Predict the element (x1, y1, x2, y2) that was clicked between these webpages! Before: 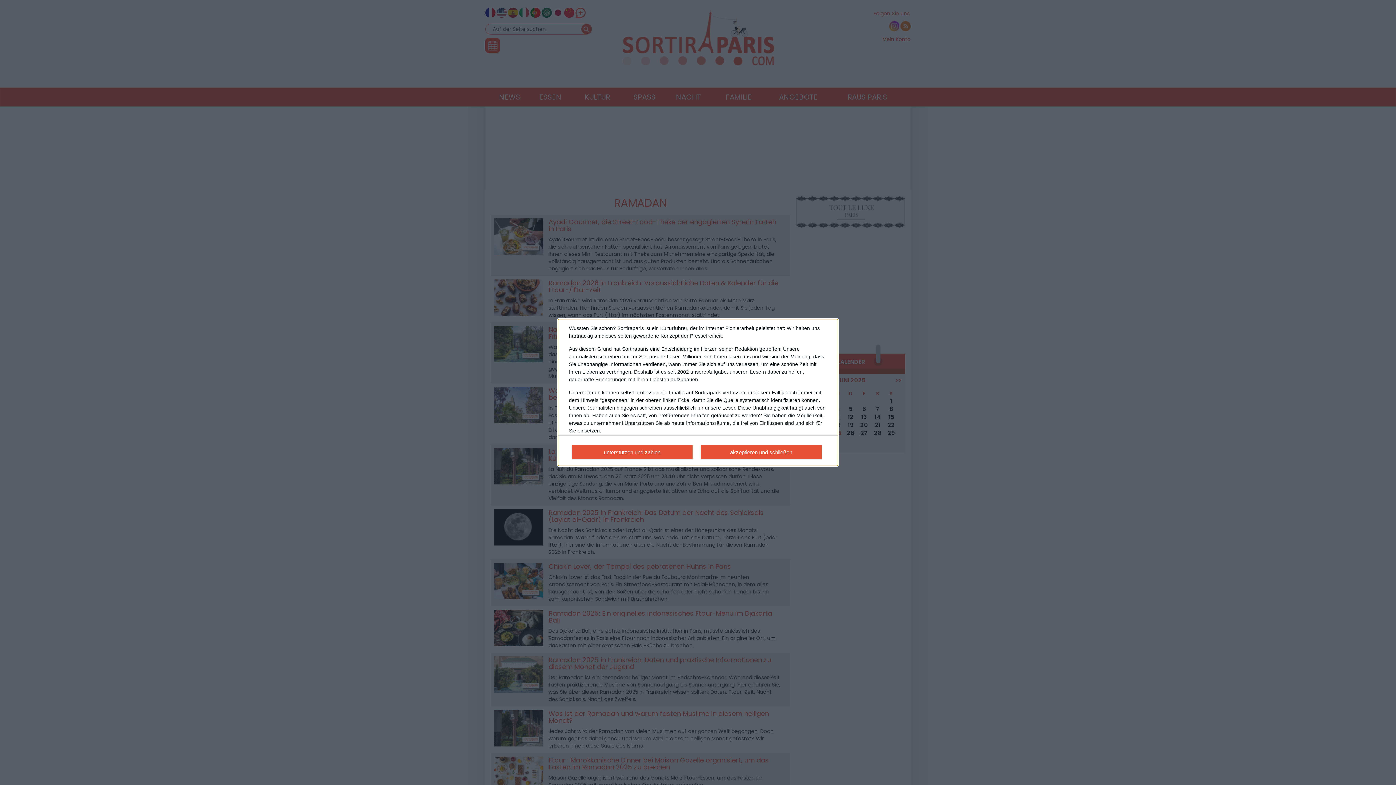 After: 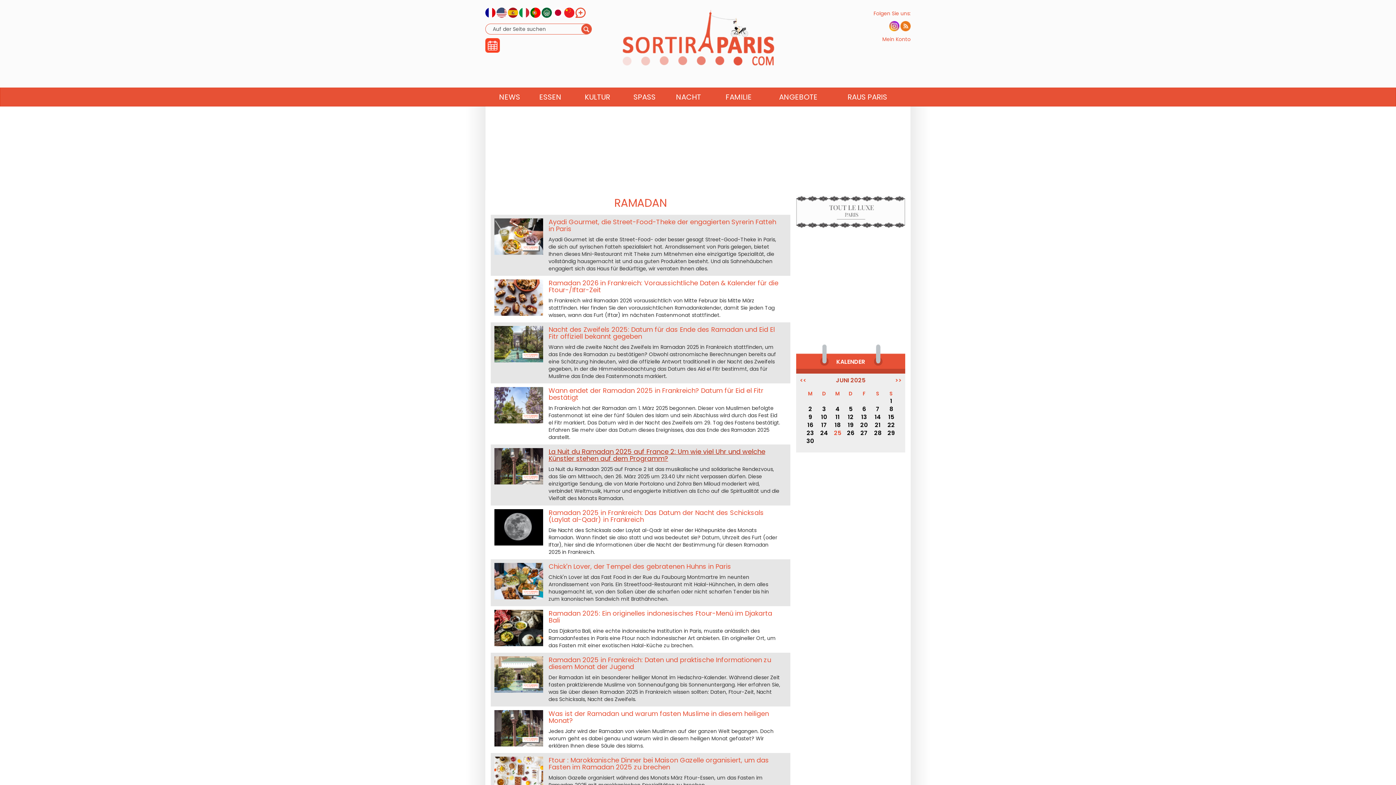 Action: label: akzeptieren und schließen bbox: (700, 445, 821, 459)